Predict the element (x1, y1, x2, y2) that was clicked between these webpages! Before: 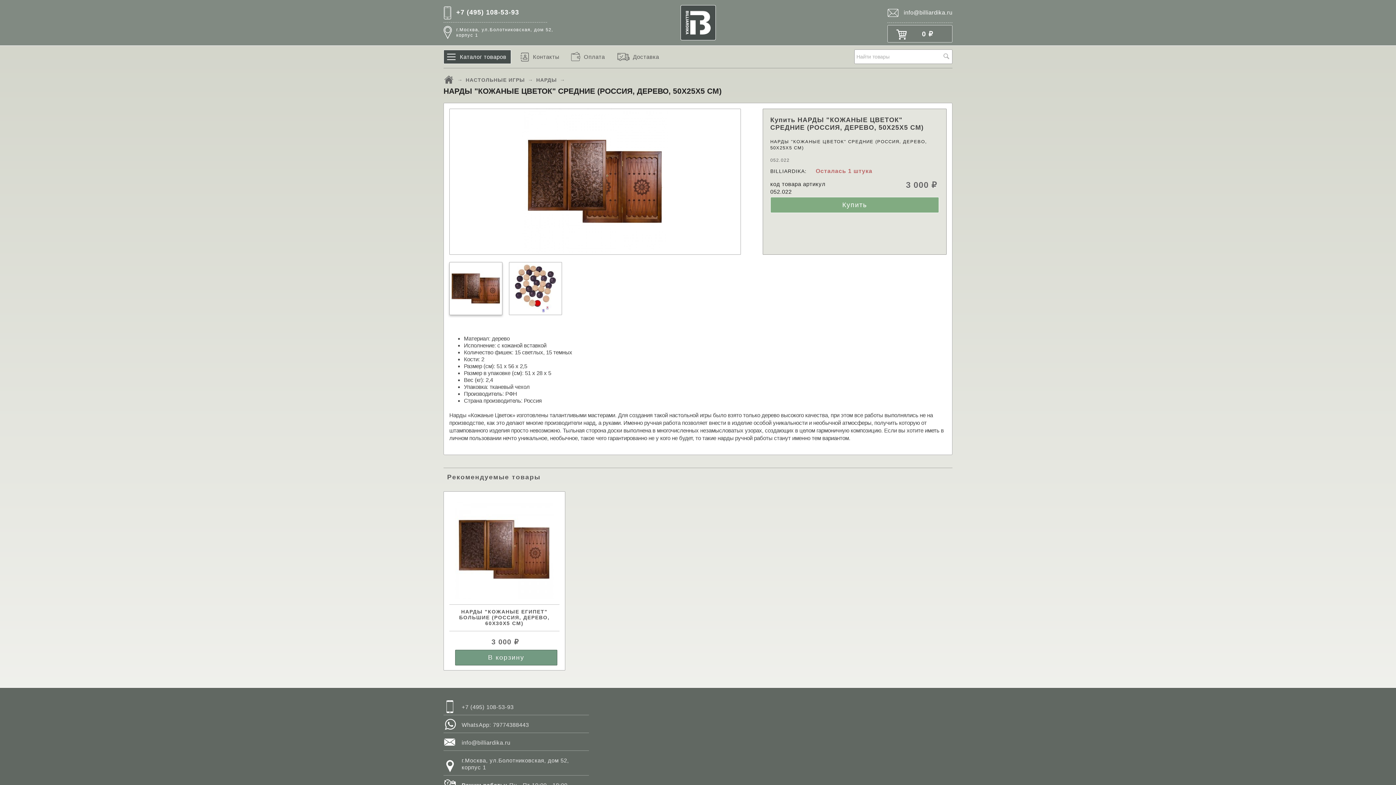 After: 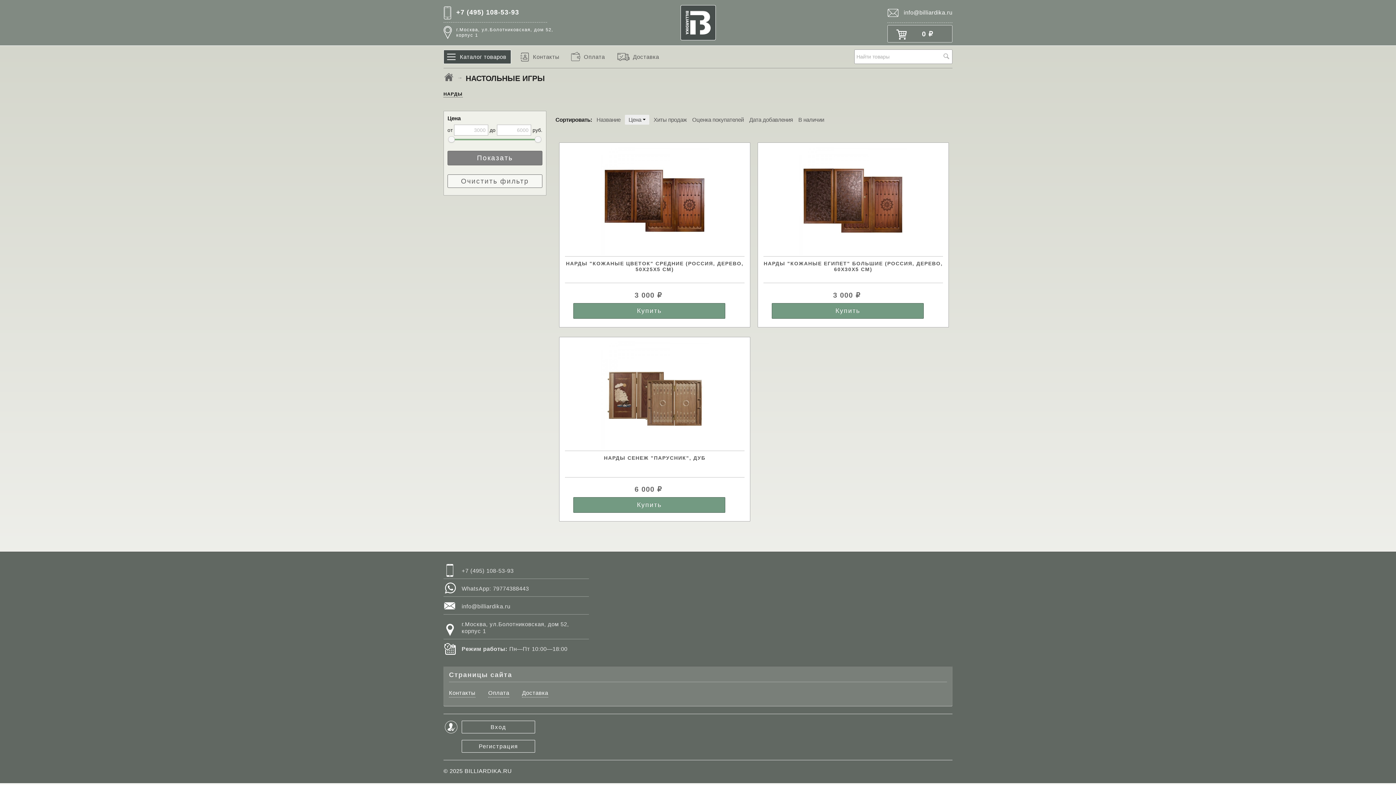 Action: bbox: (465, 77, 525, 82) label: НАСТОЛЬНЫЕ ИГРЫ